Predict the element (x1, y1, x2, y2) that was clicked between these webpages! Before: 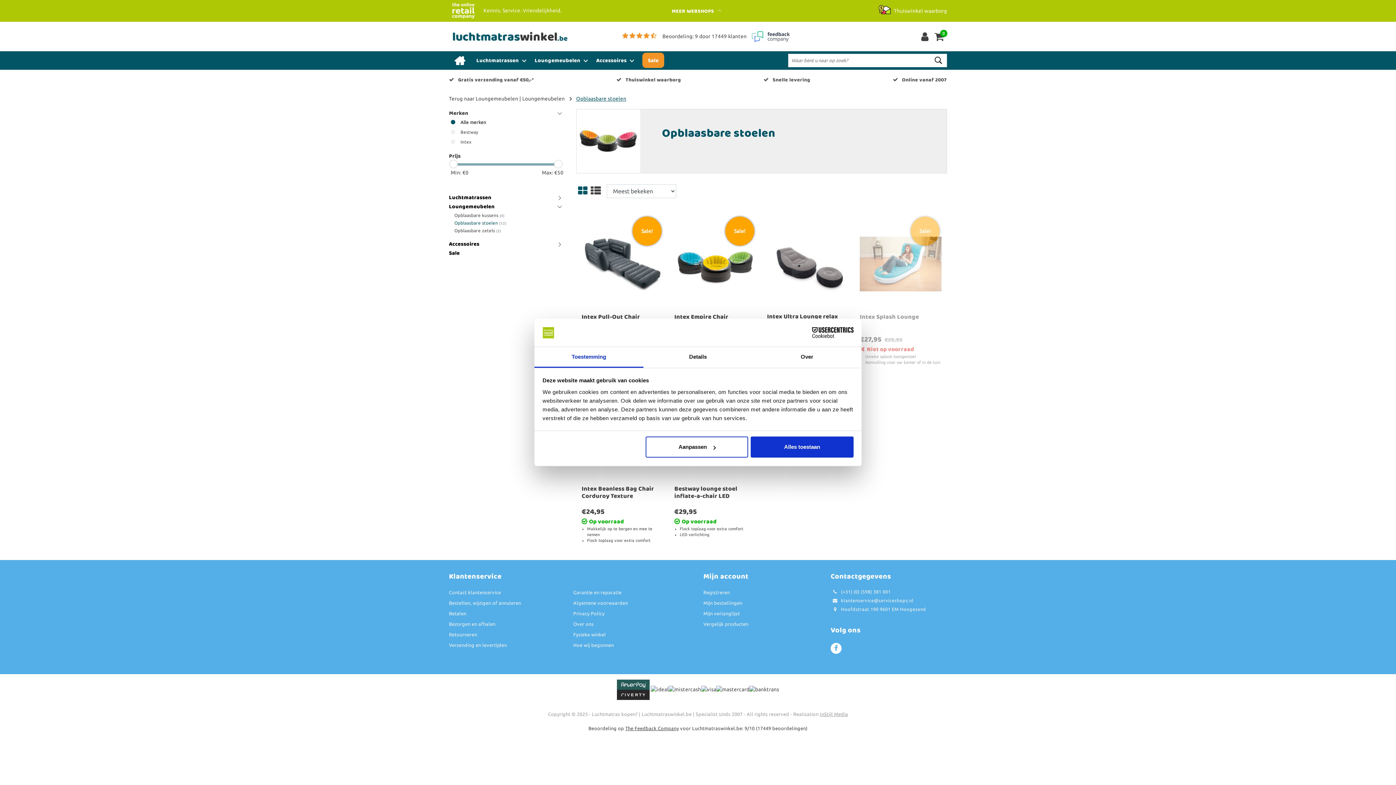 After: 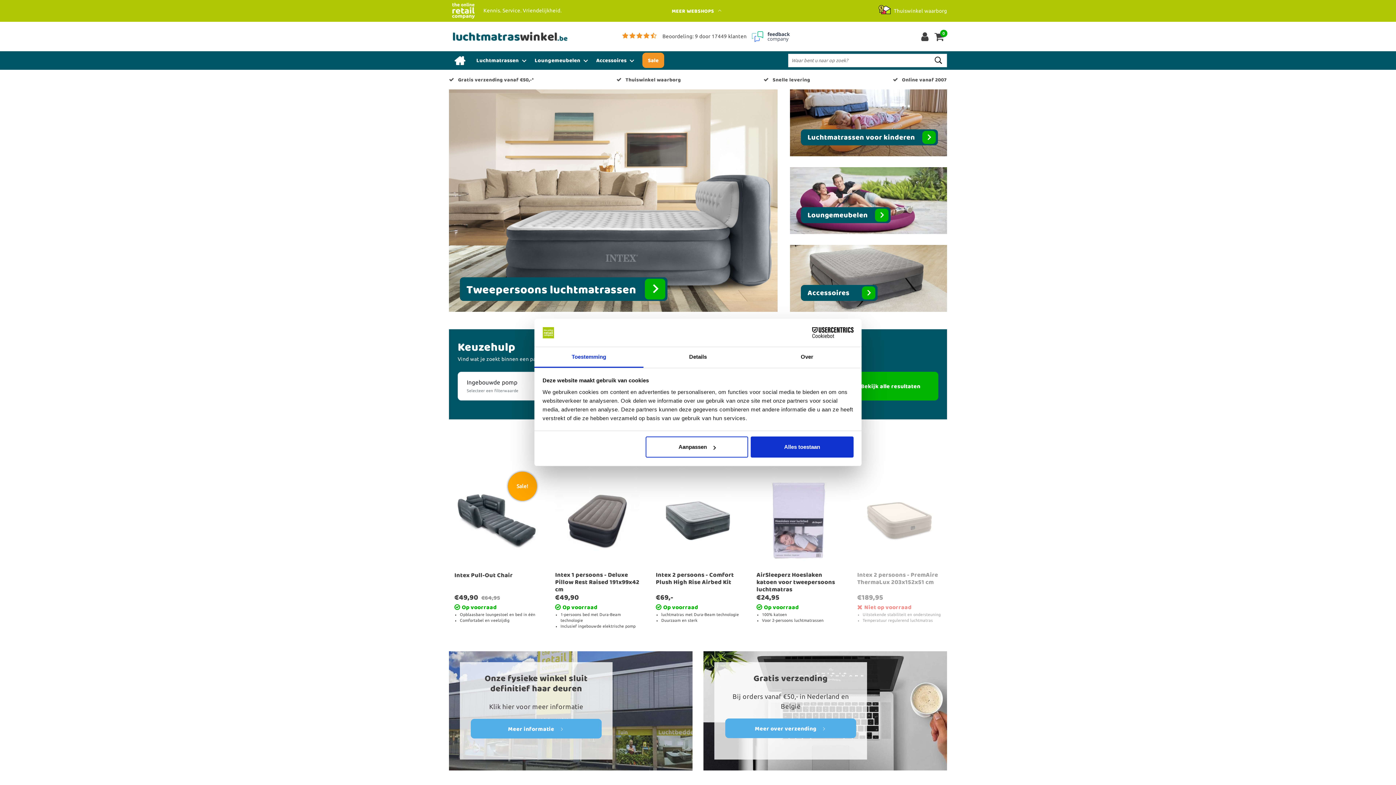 Action: bbox: (449, 51, 471, 69)